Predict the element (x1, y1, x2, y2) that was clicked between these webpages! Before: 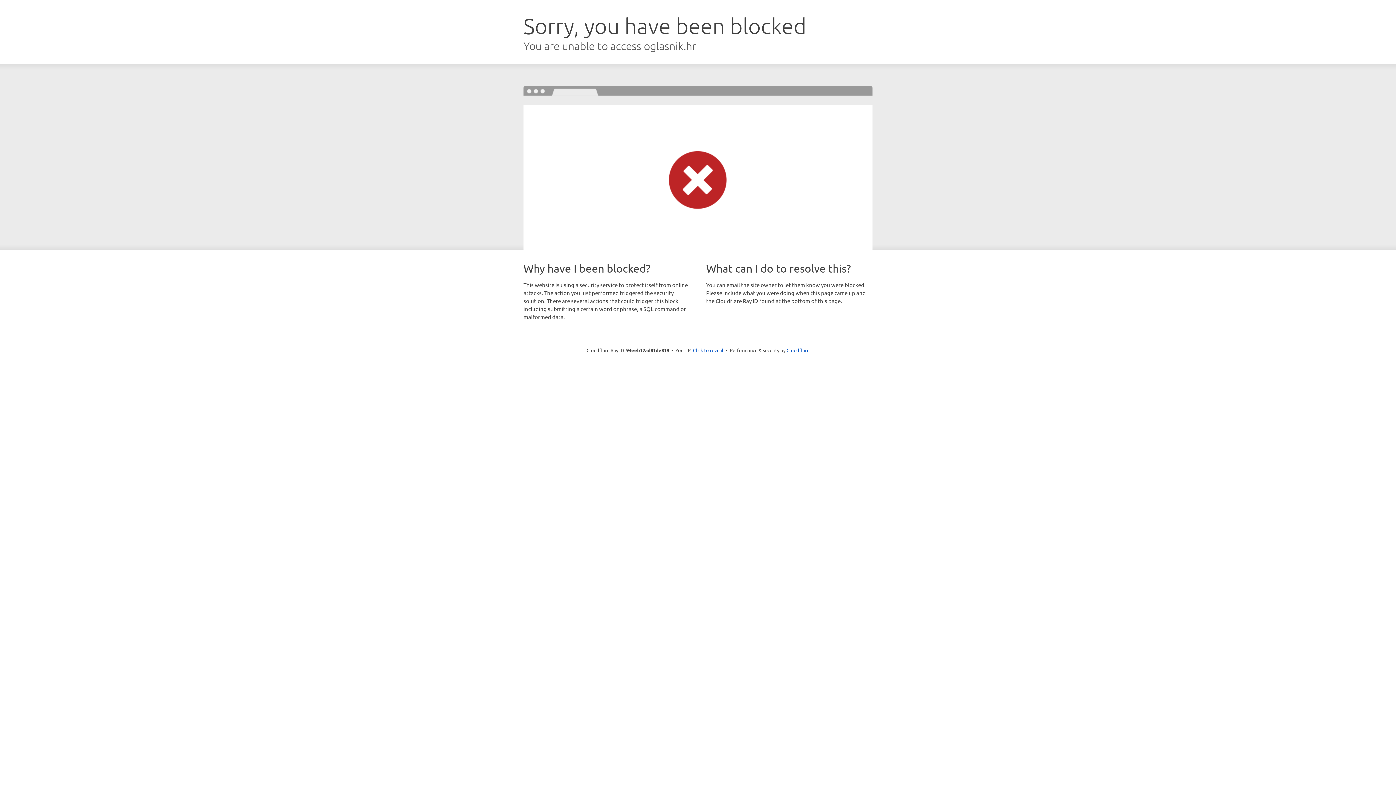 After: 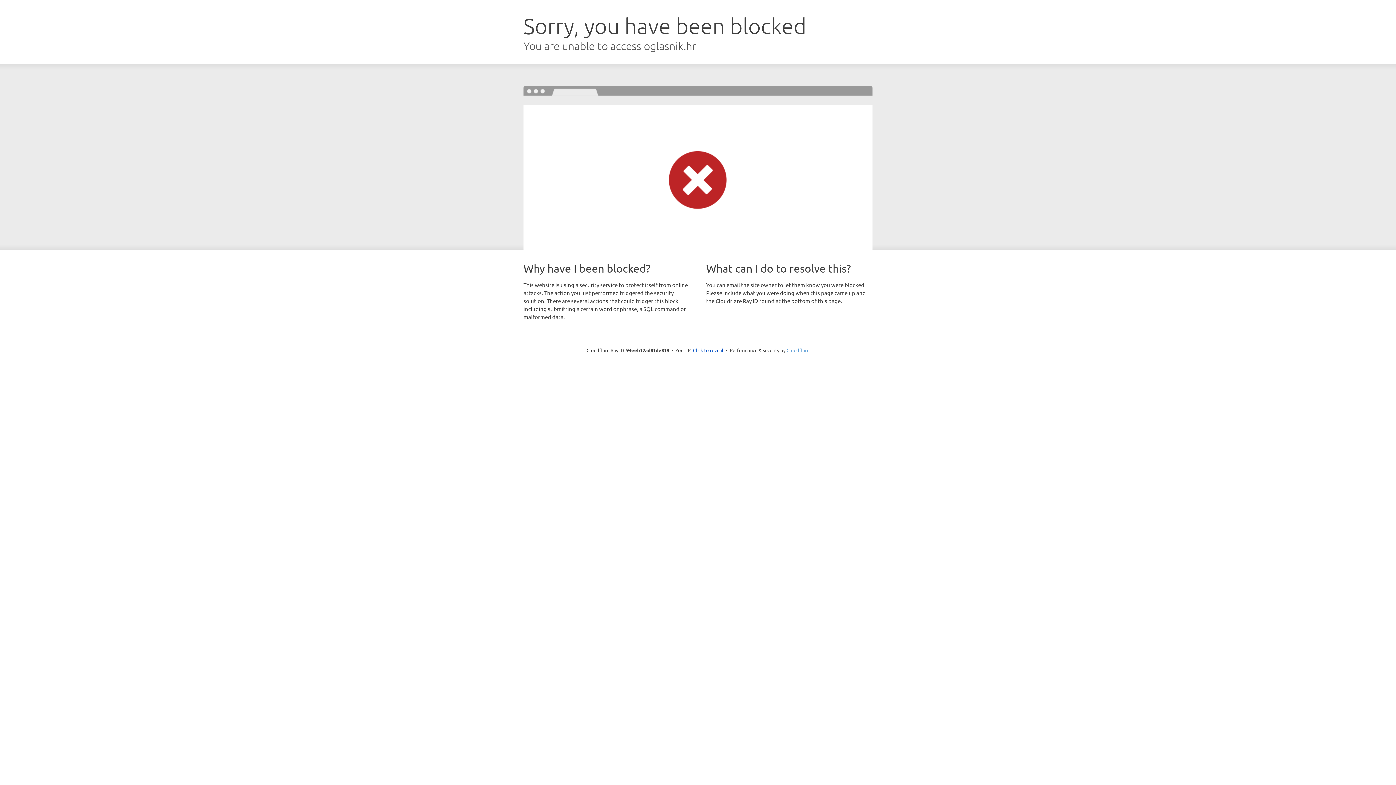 Action: label: Cloudflare bbox: (786, 347, 809, 353)